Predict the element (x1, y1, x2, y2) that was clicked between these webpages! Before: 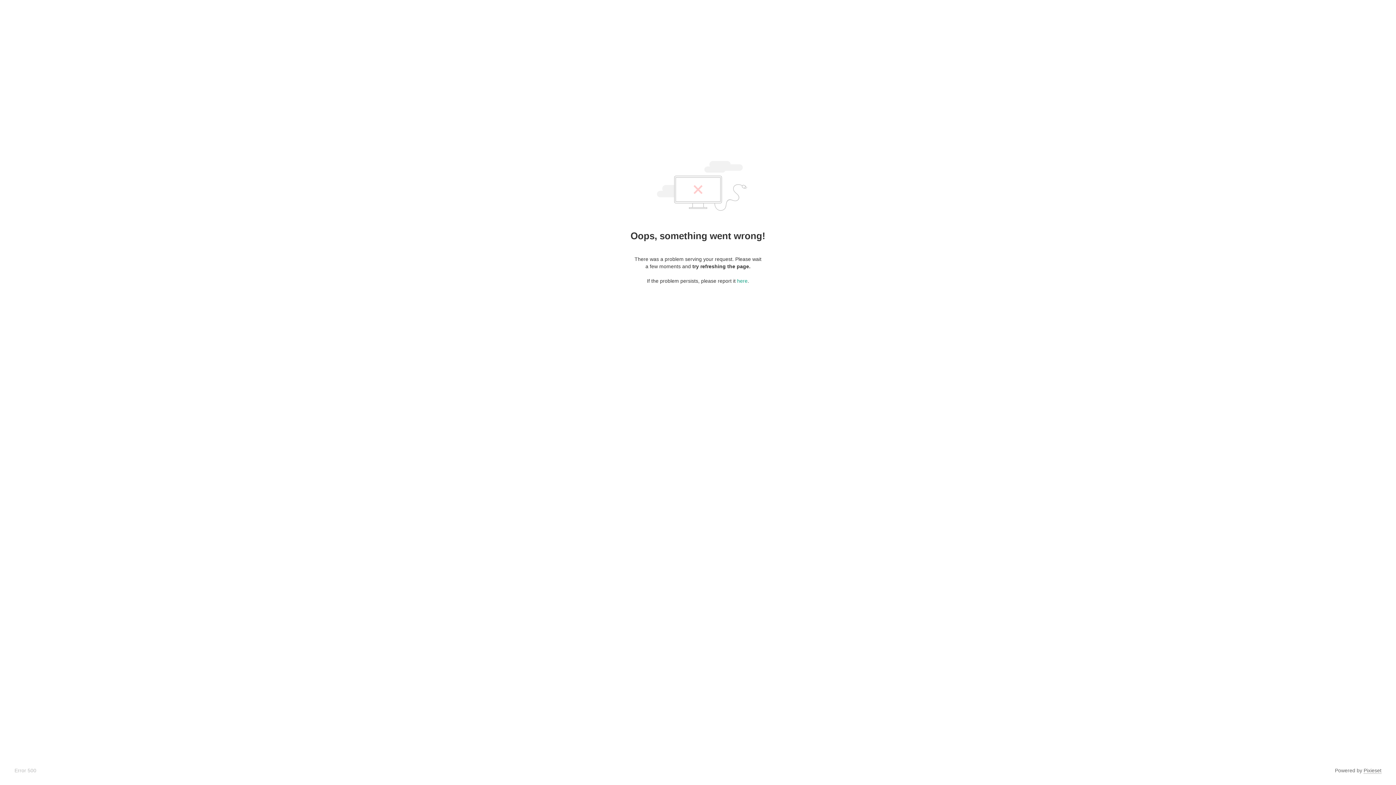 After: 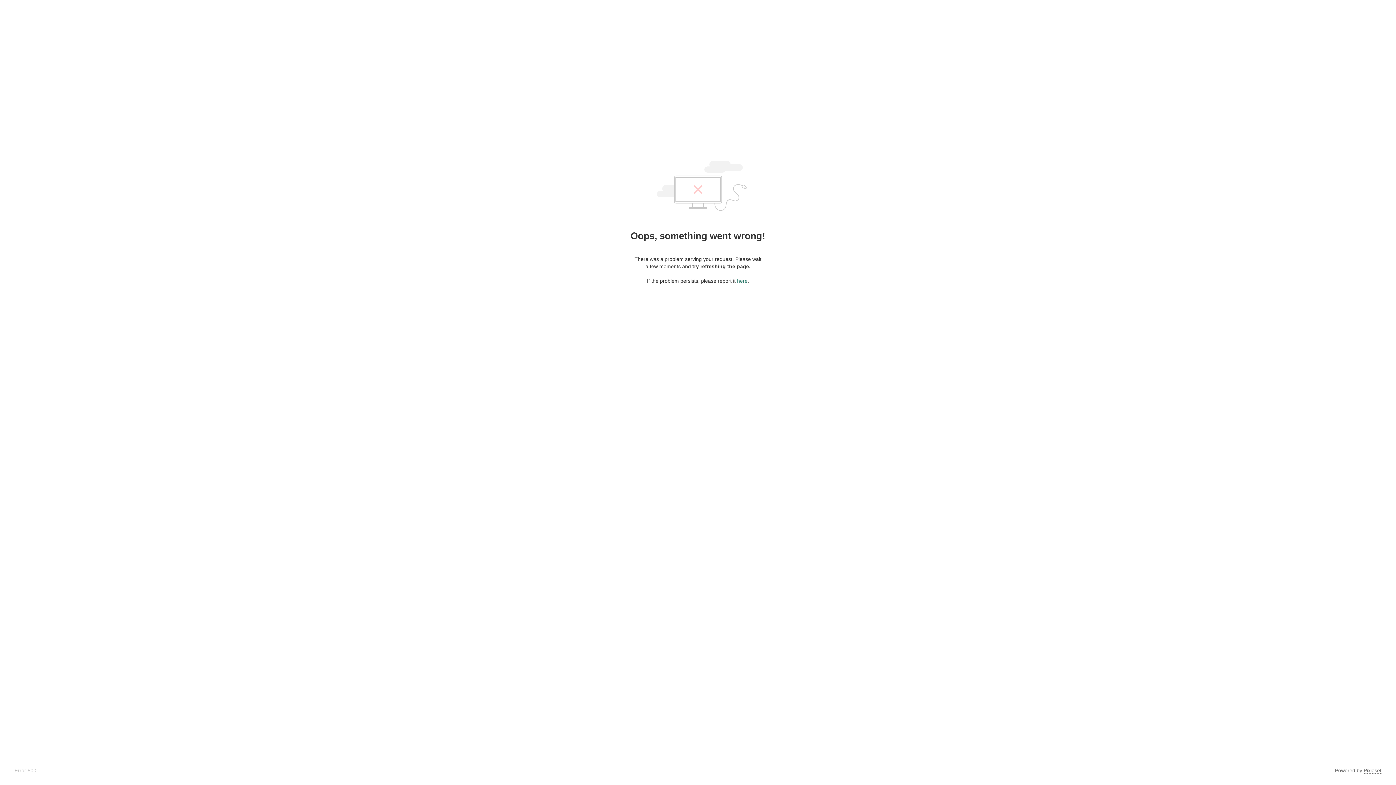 Action: label: here bbox: (737, 278, 747, 284)